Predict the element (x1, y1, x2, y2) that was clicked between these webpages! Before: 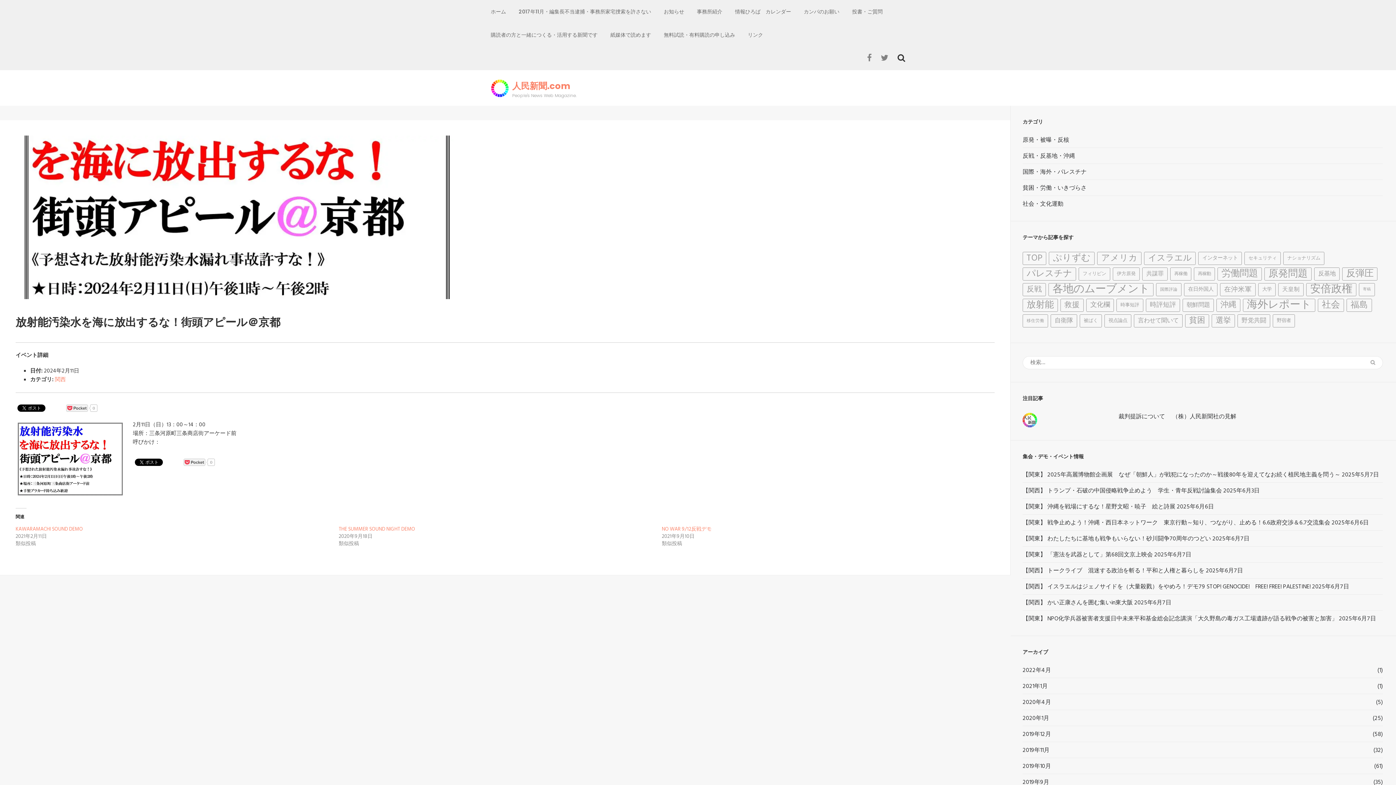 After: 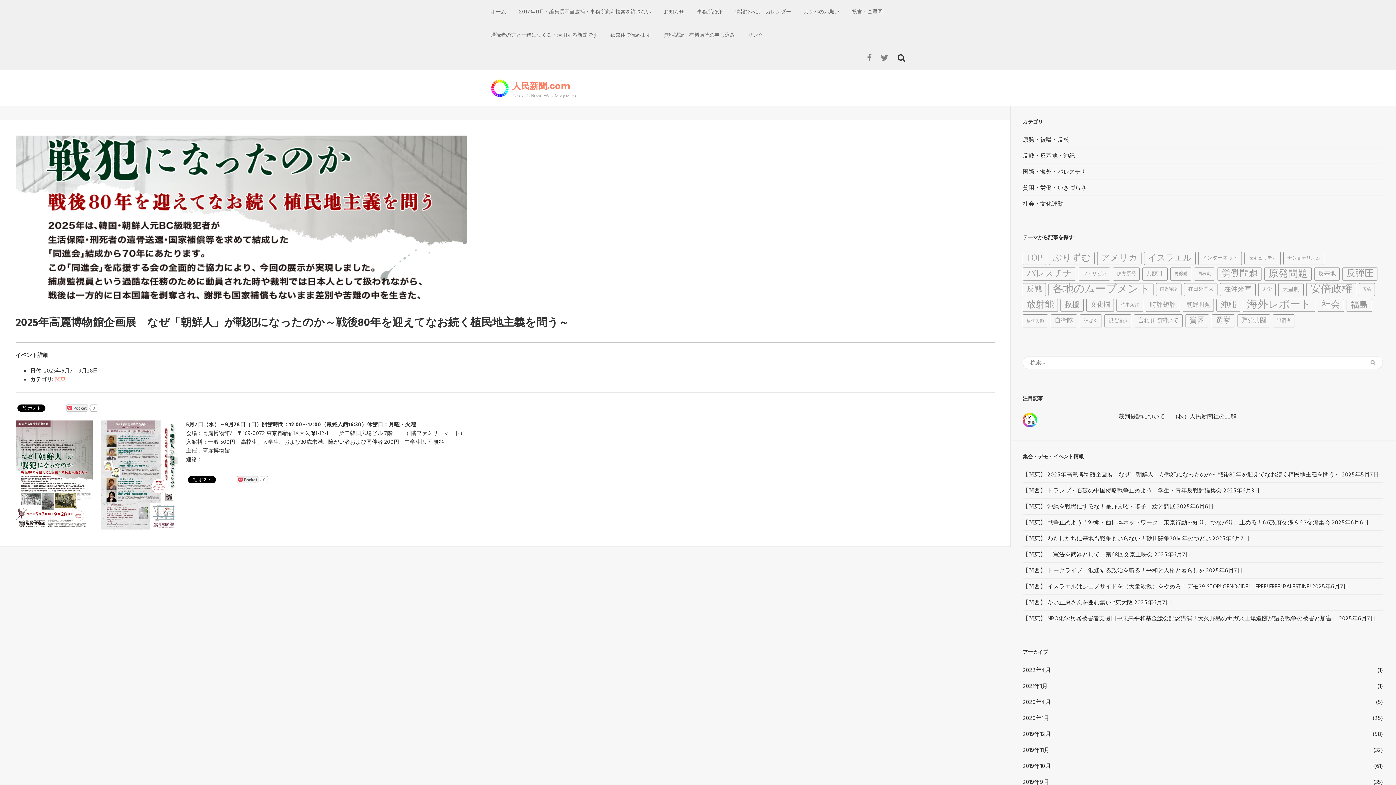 Action: label: 2025年高麗博物館企画展　なぜ「朝鮮人」が戦犯になったのか～戦後80年を迎えてなお続く植民地主義を問う～ bbox: (1047, 470, 1340, 480)